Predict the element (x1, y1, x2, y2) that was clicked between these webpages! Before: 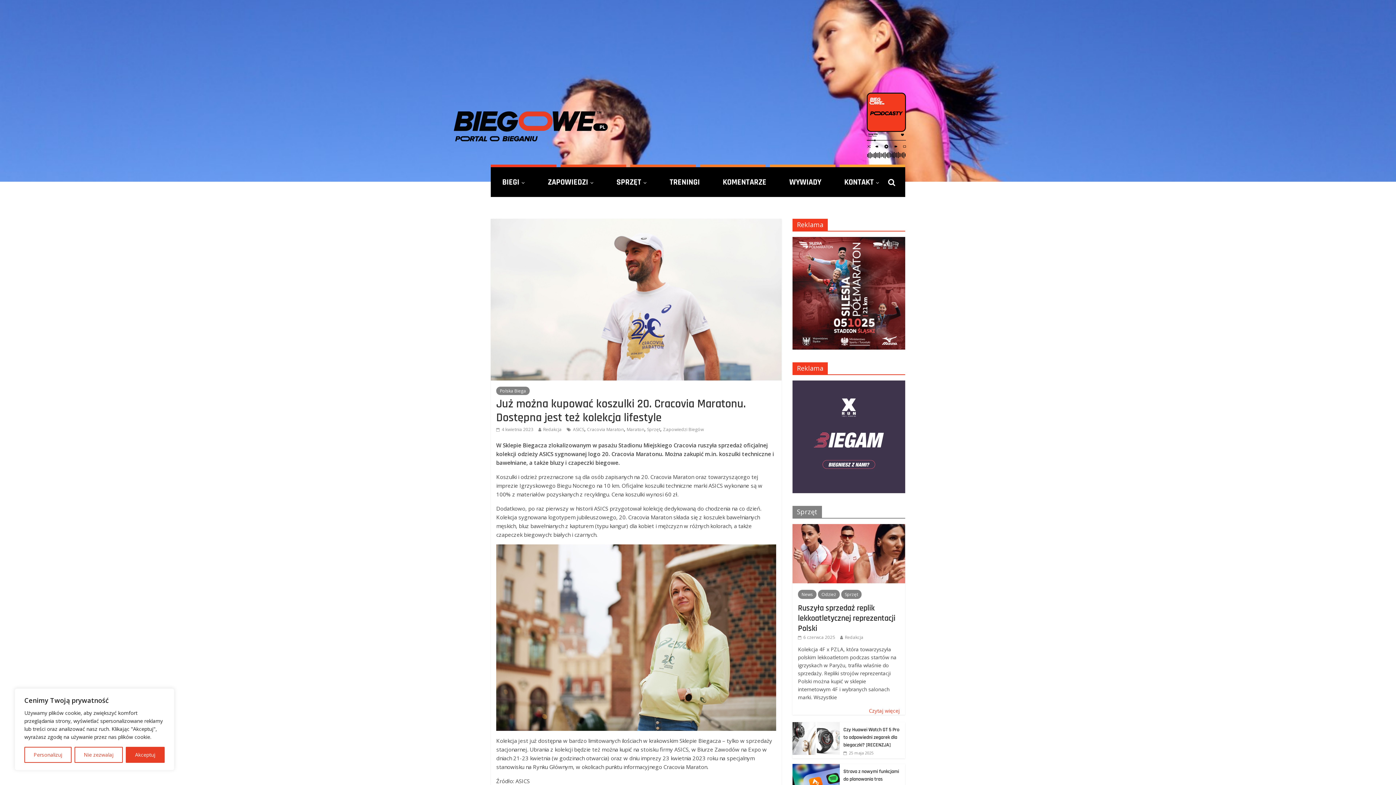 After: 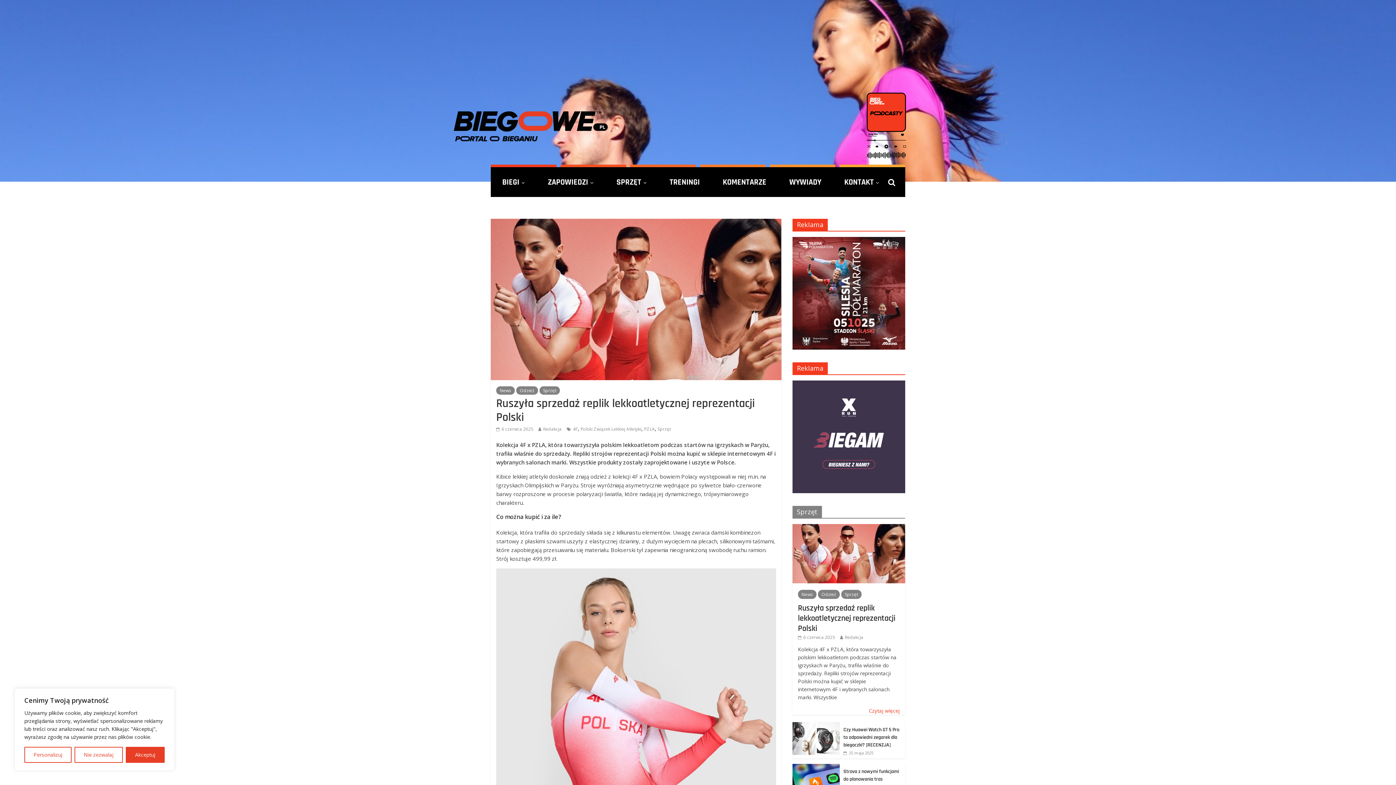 Action: label: Czytaj więcej bbox: (869, 707, 900, 715)